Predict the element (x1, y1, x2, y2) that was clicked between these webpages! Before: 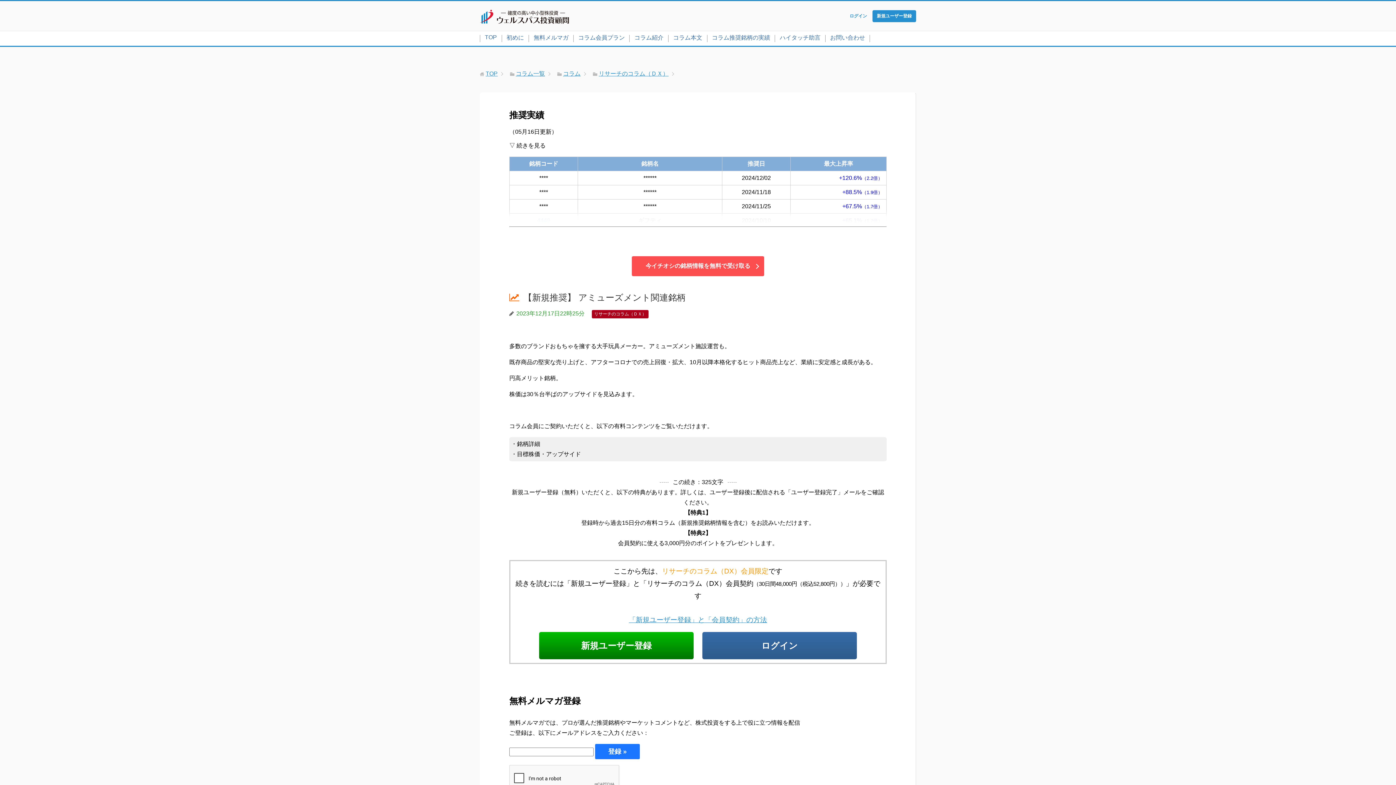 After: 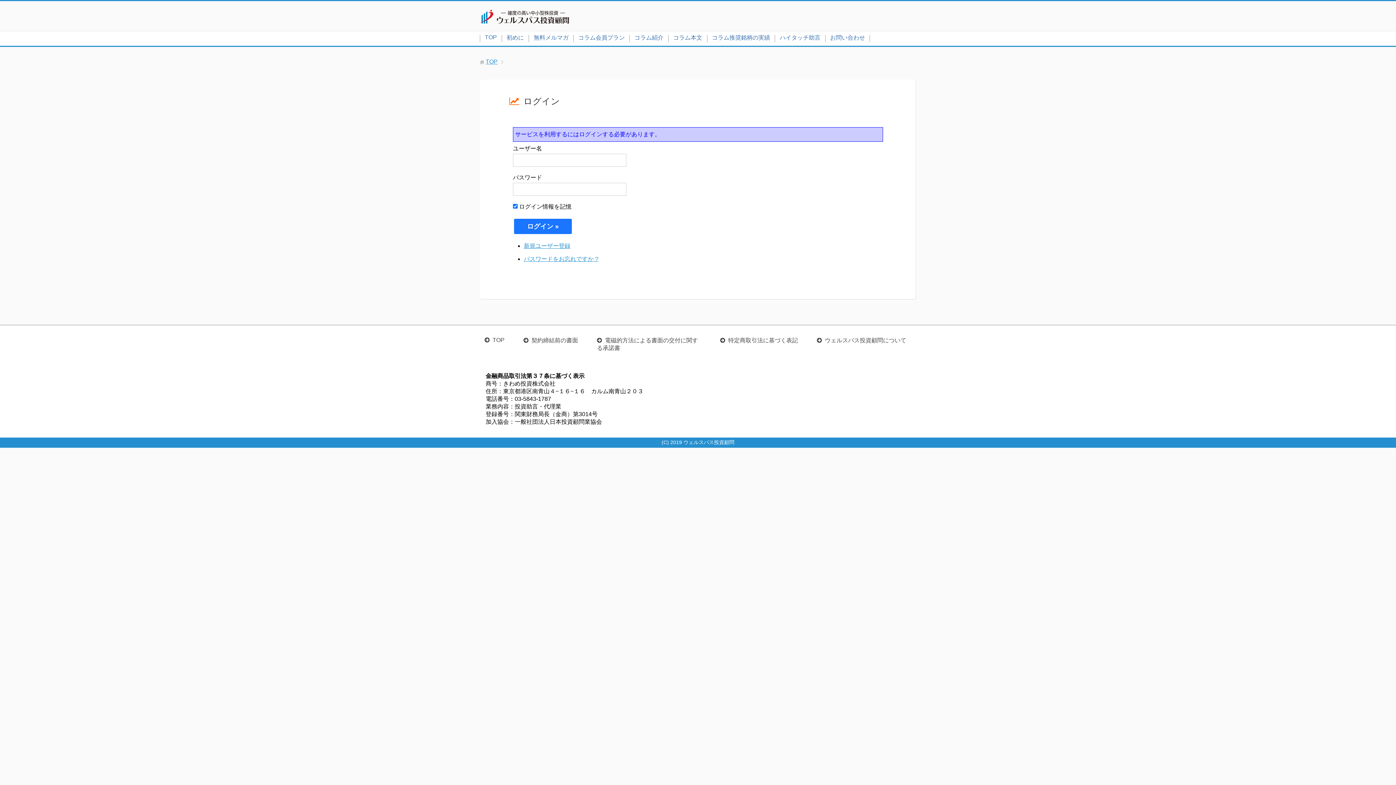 Action: label: ログイン bbox: (849, 10, 867, 22)